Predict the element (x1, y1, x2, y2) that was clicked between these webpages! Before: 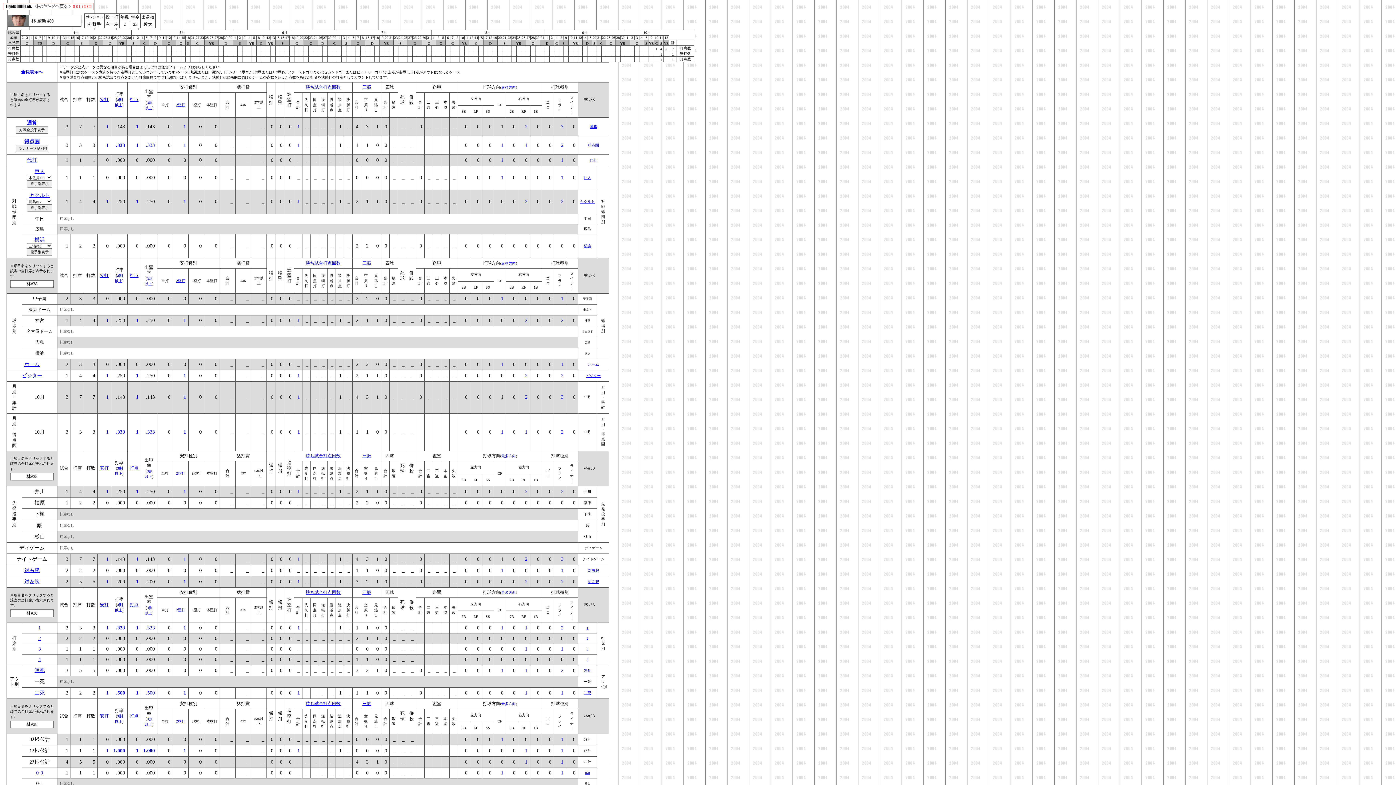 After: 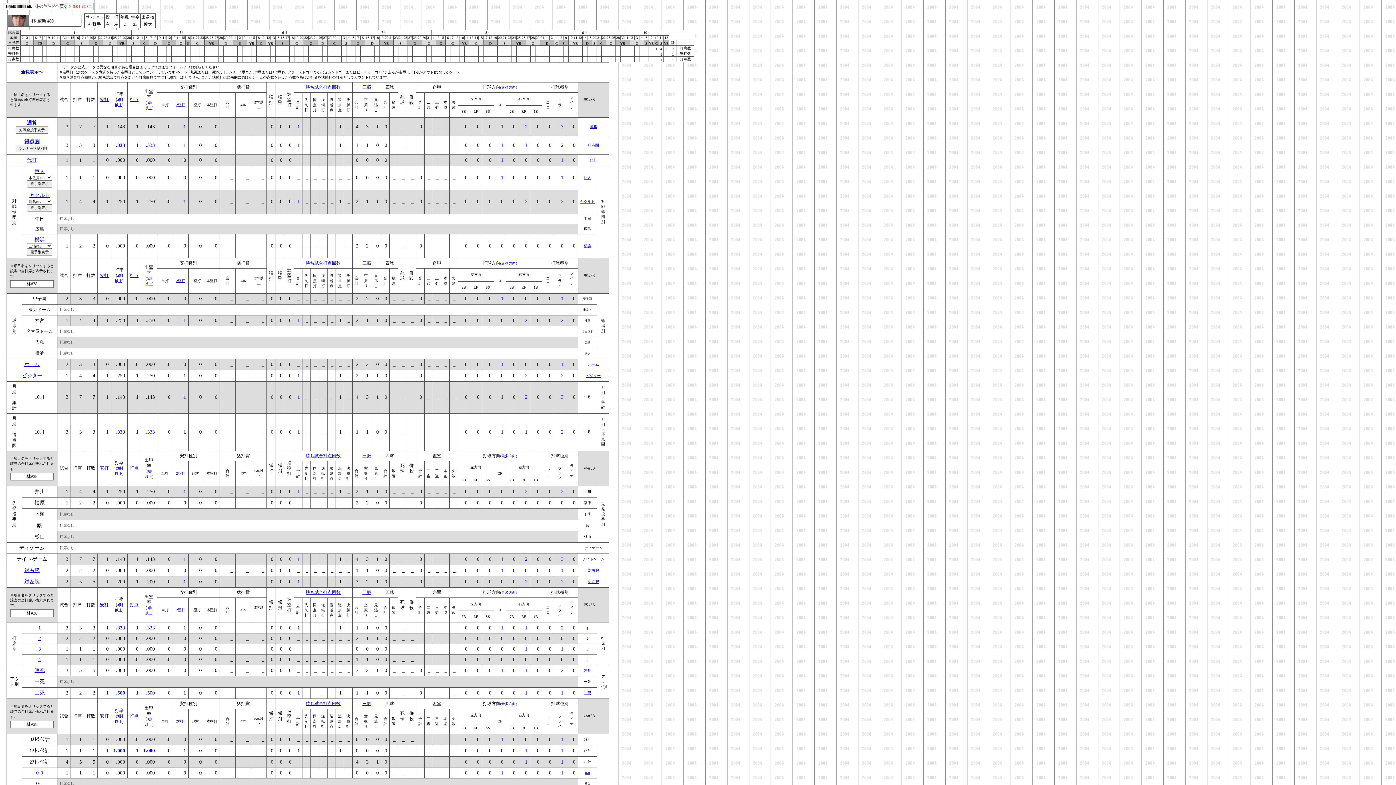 Action: label: 安打 bbox: (100, 713, 108, 718)